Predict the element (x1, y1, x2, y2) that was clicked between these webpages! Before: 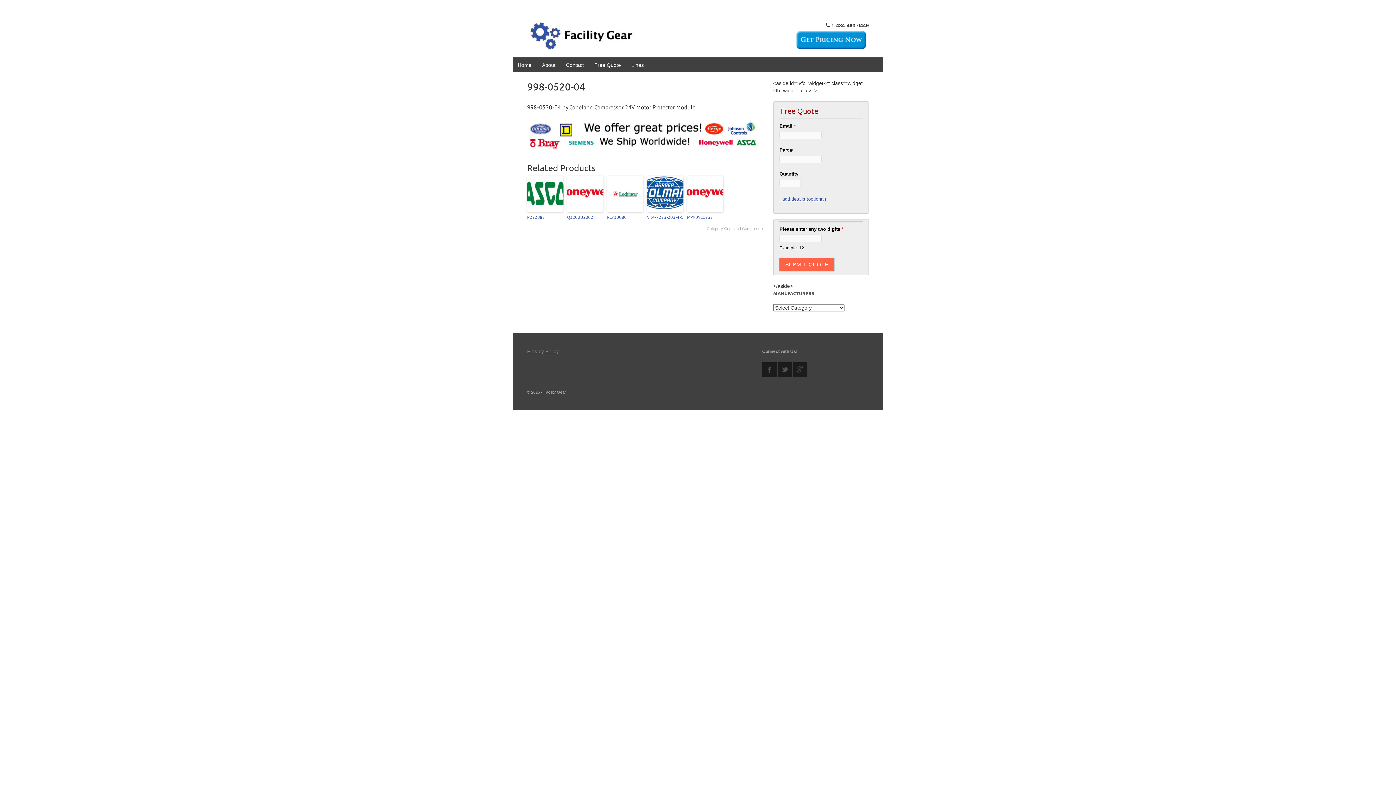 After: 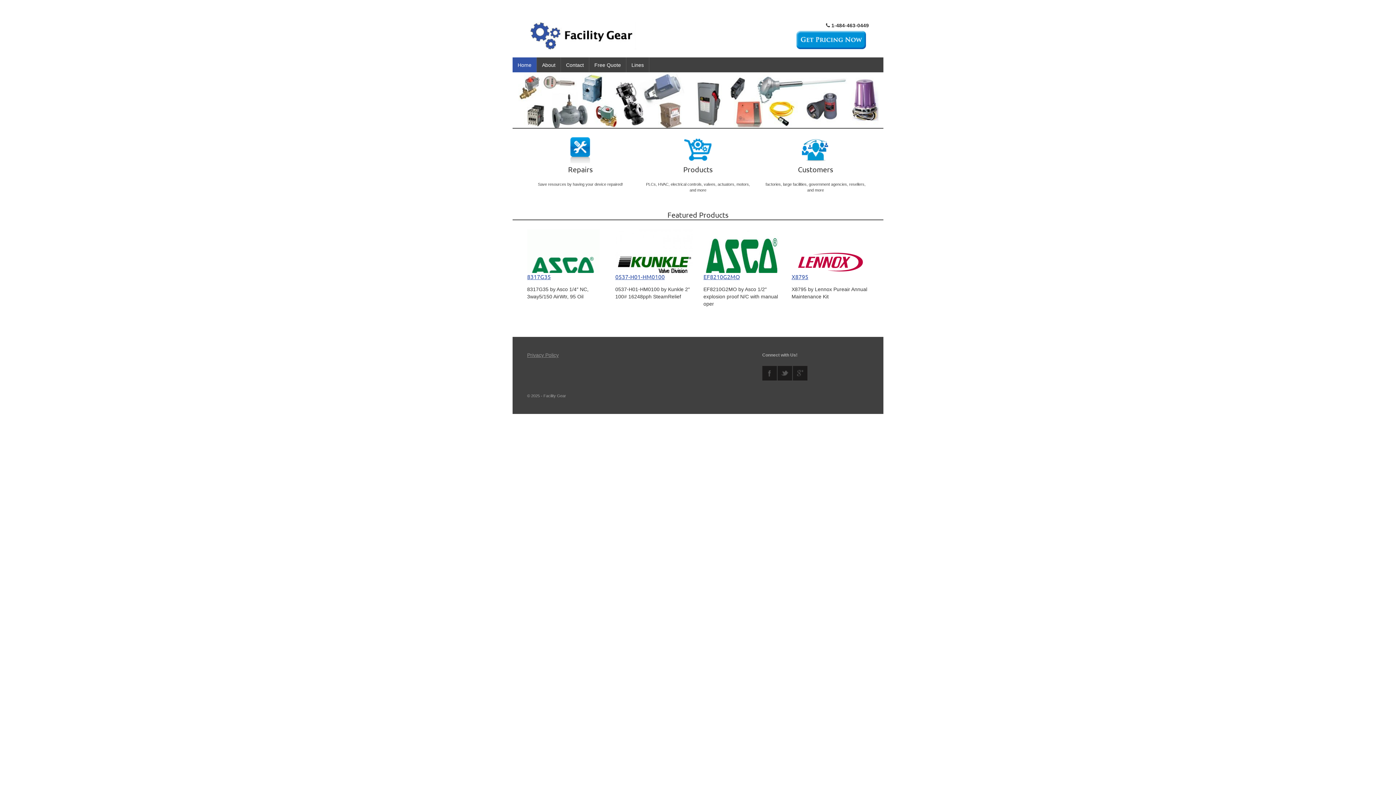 Action: label: Home bbox: (512, 57, 536, 72)